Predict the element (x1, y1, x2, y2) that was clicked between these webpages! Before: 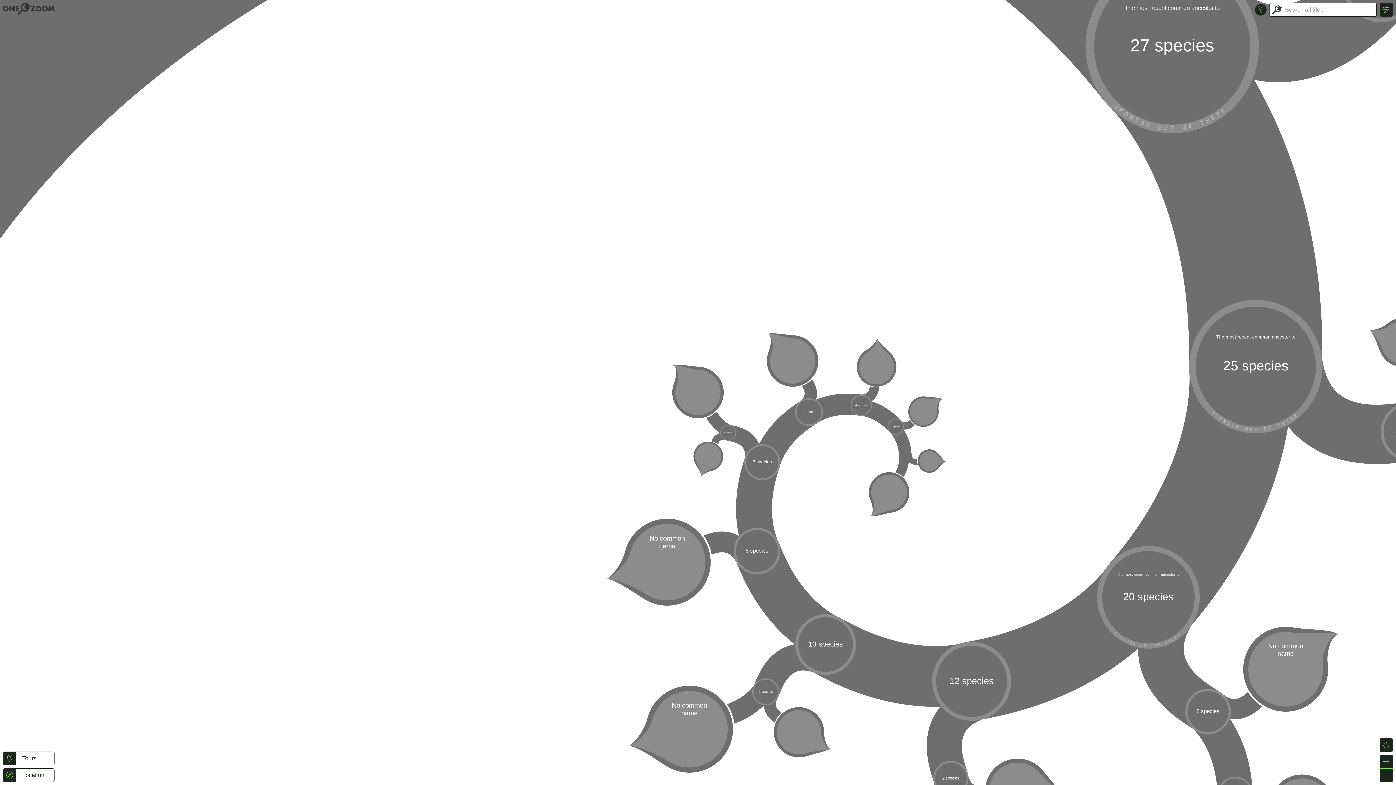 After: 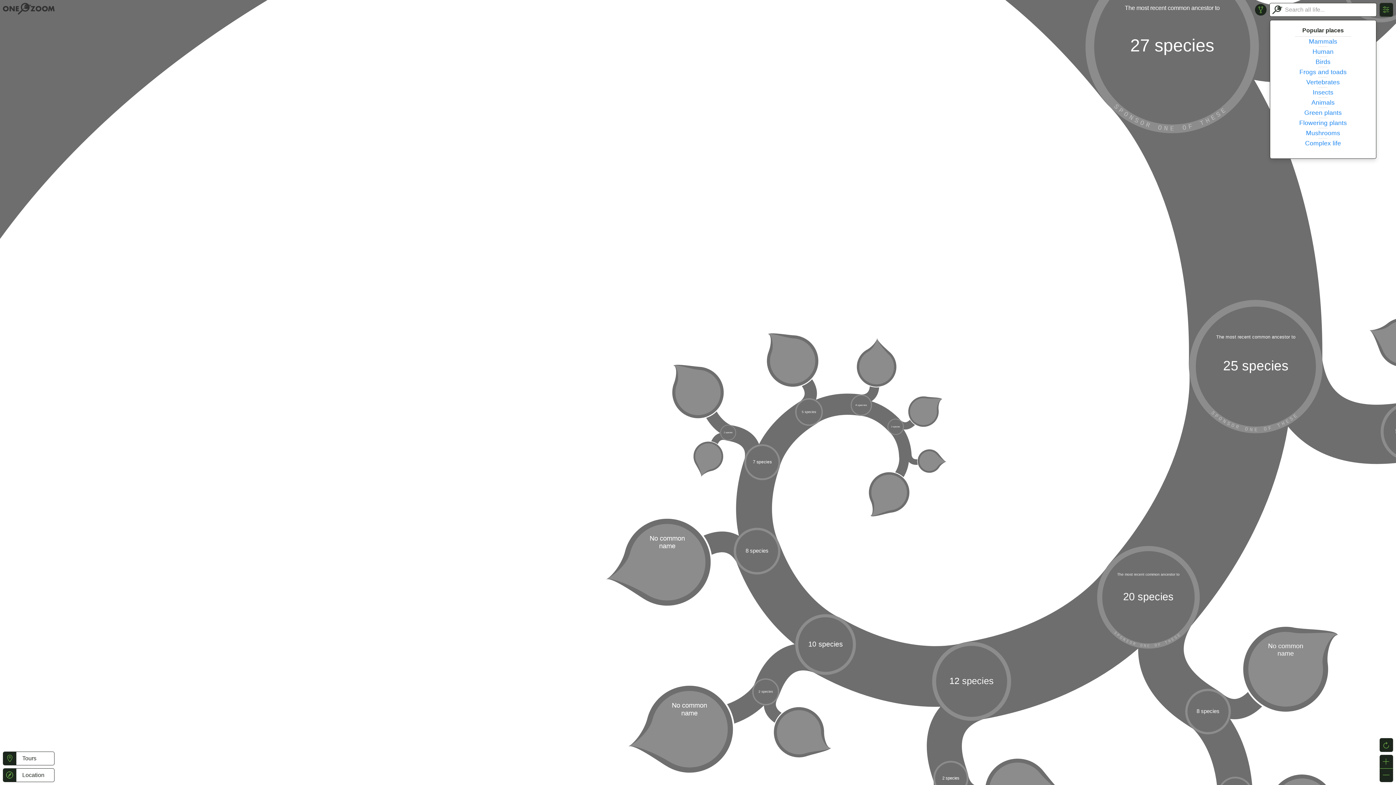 Action: bbox: (1272, 5, 1282, 14)